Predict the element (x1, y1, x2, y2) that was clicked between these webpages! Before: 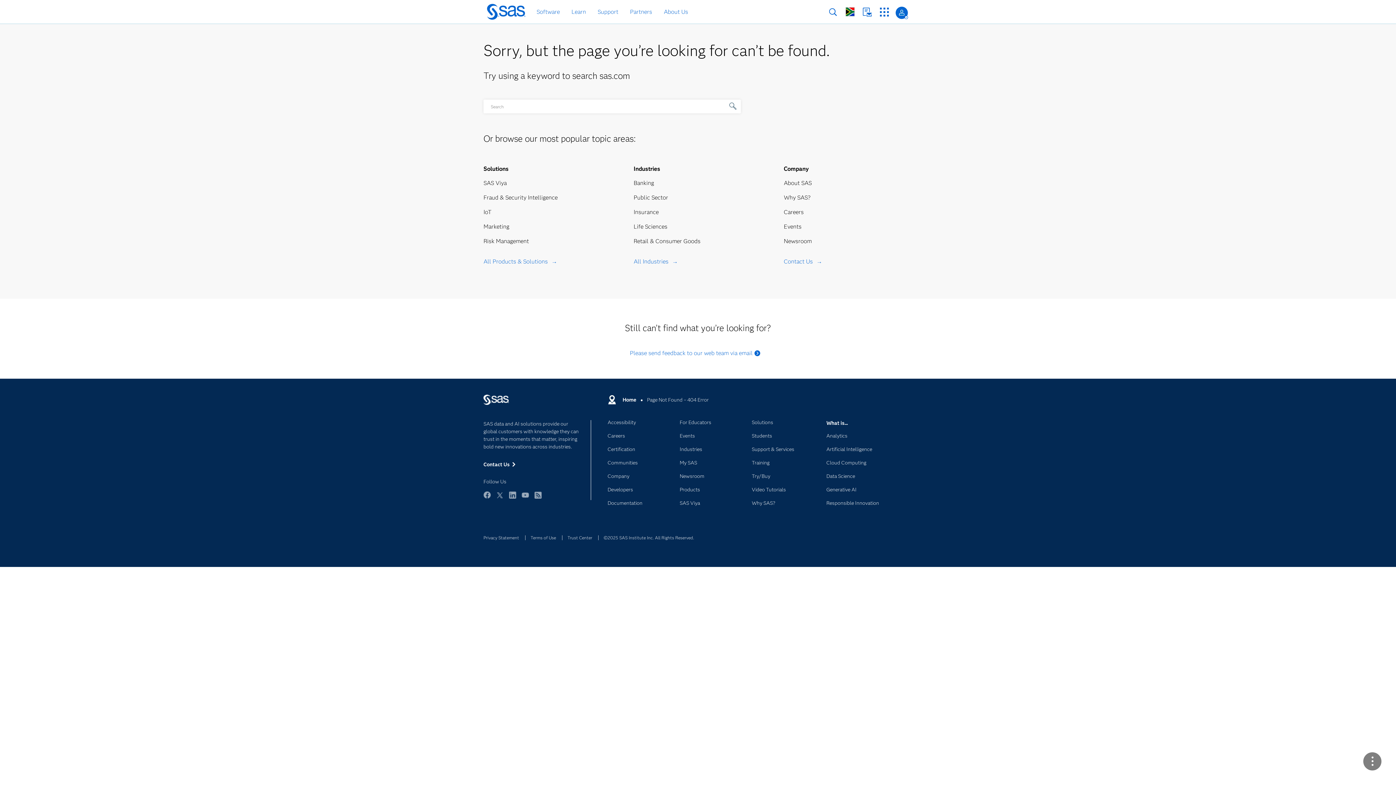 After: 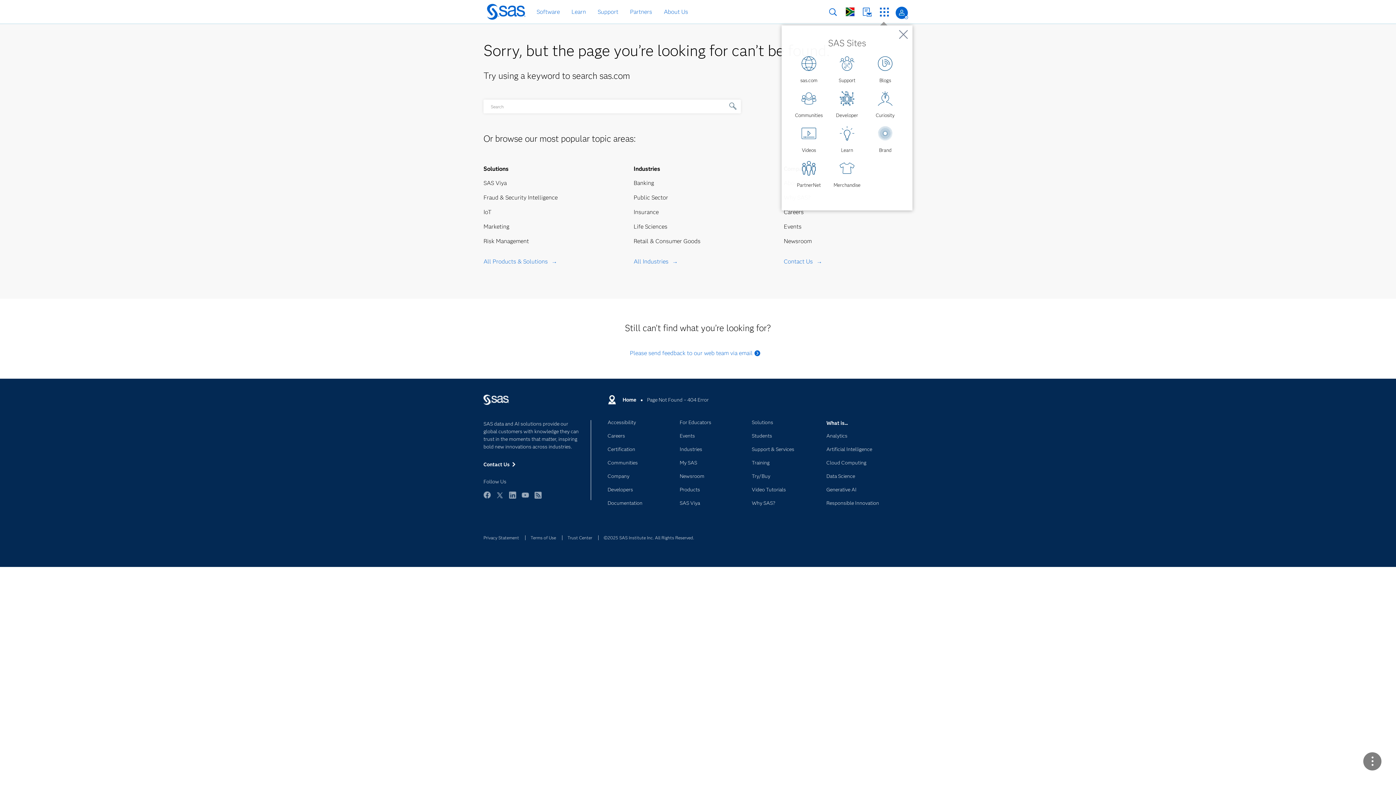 Action: label: SAS Sites bbox: (880, 7, 889, 16)